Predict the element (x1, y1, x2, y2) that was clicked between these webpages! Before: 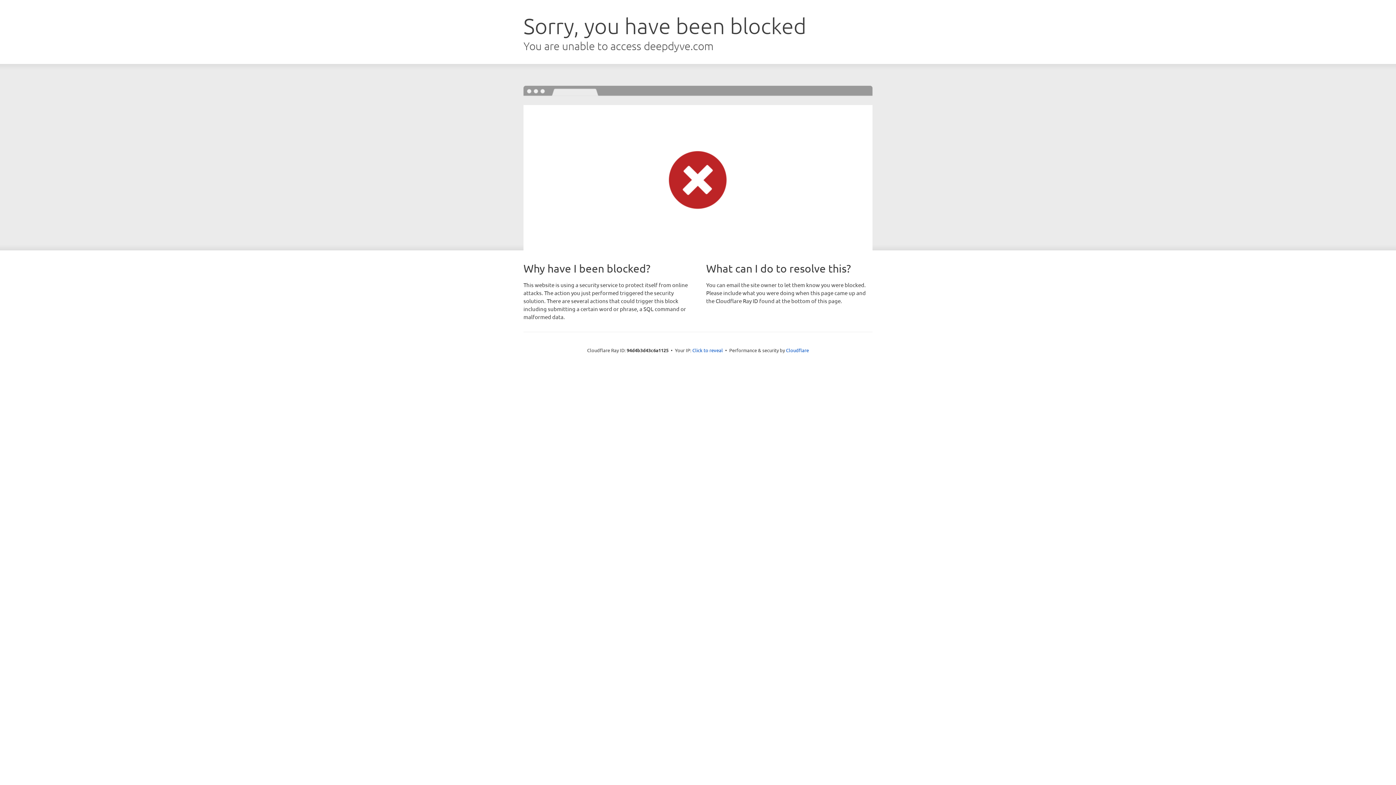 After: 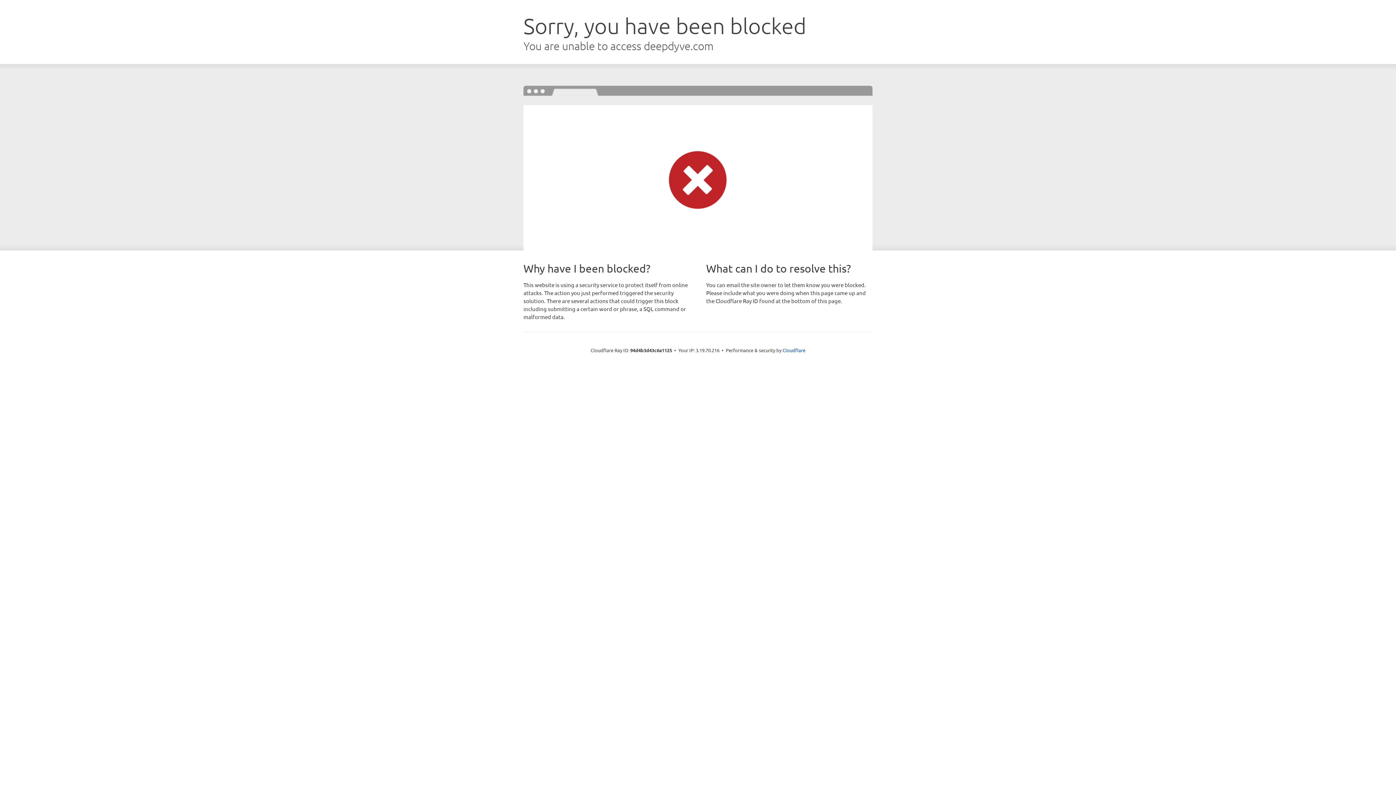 Action: label: Click to reveal bbox: (692, 346, 723, 353)